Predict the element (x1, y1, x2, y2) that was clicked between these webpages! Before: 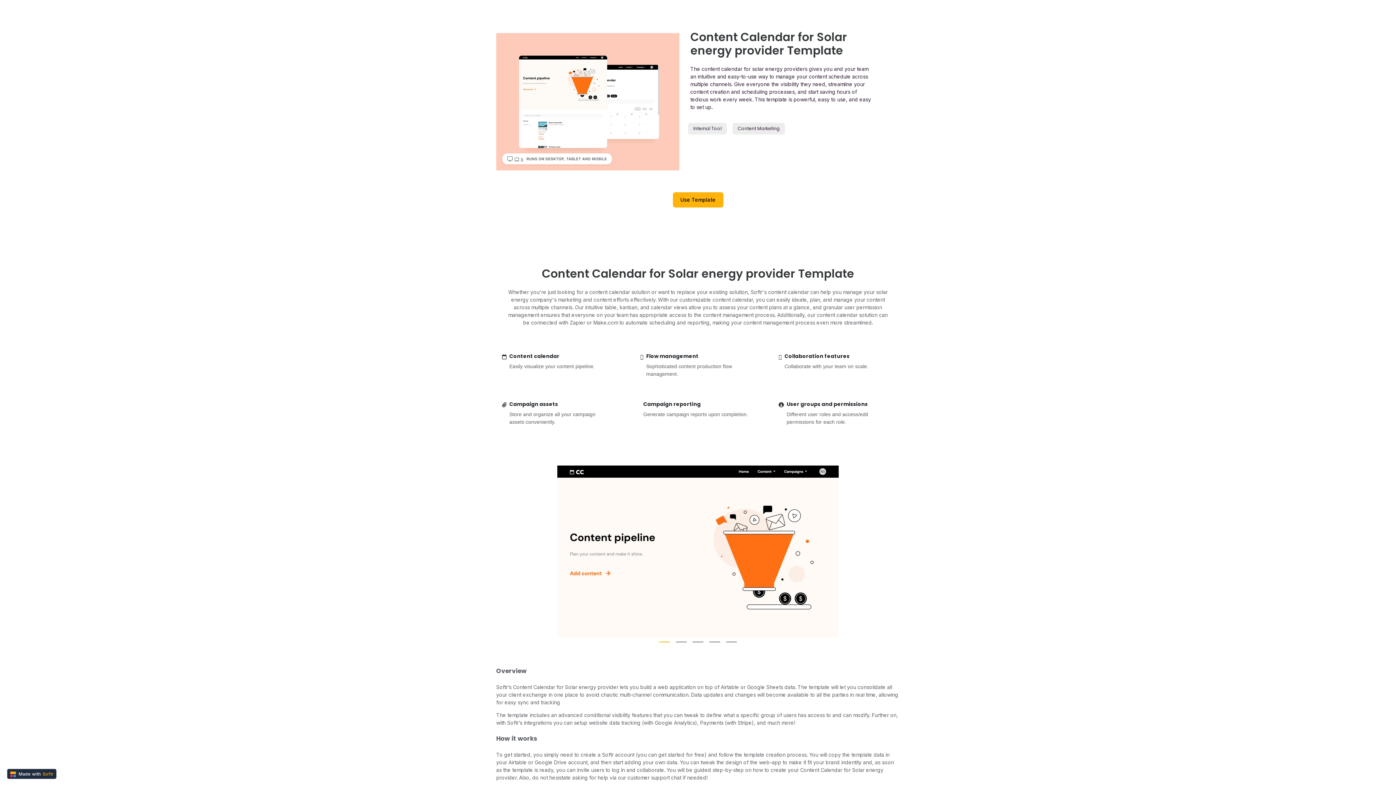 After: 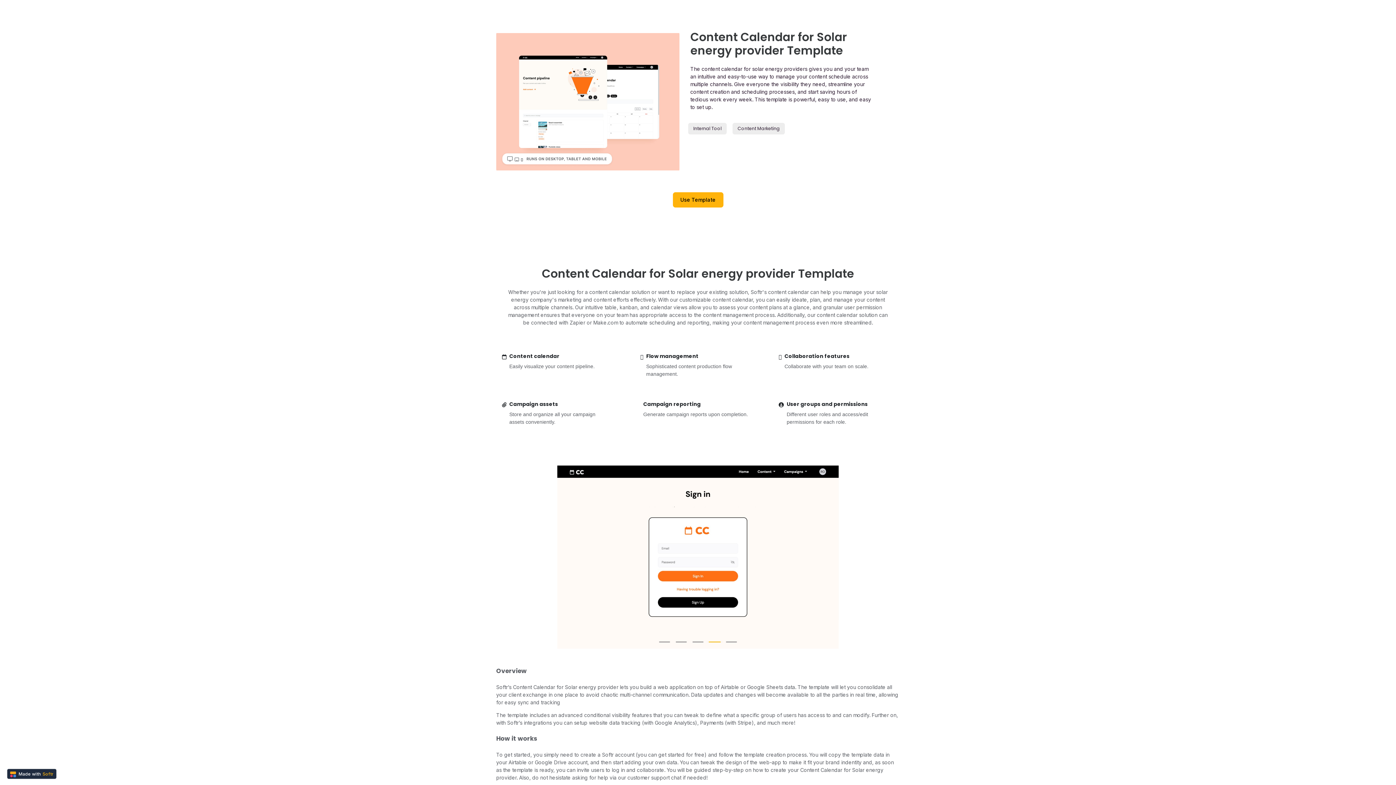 Action: label: carousel indicator 4 bbox: (706, 641, 723, 642)